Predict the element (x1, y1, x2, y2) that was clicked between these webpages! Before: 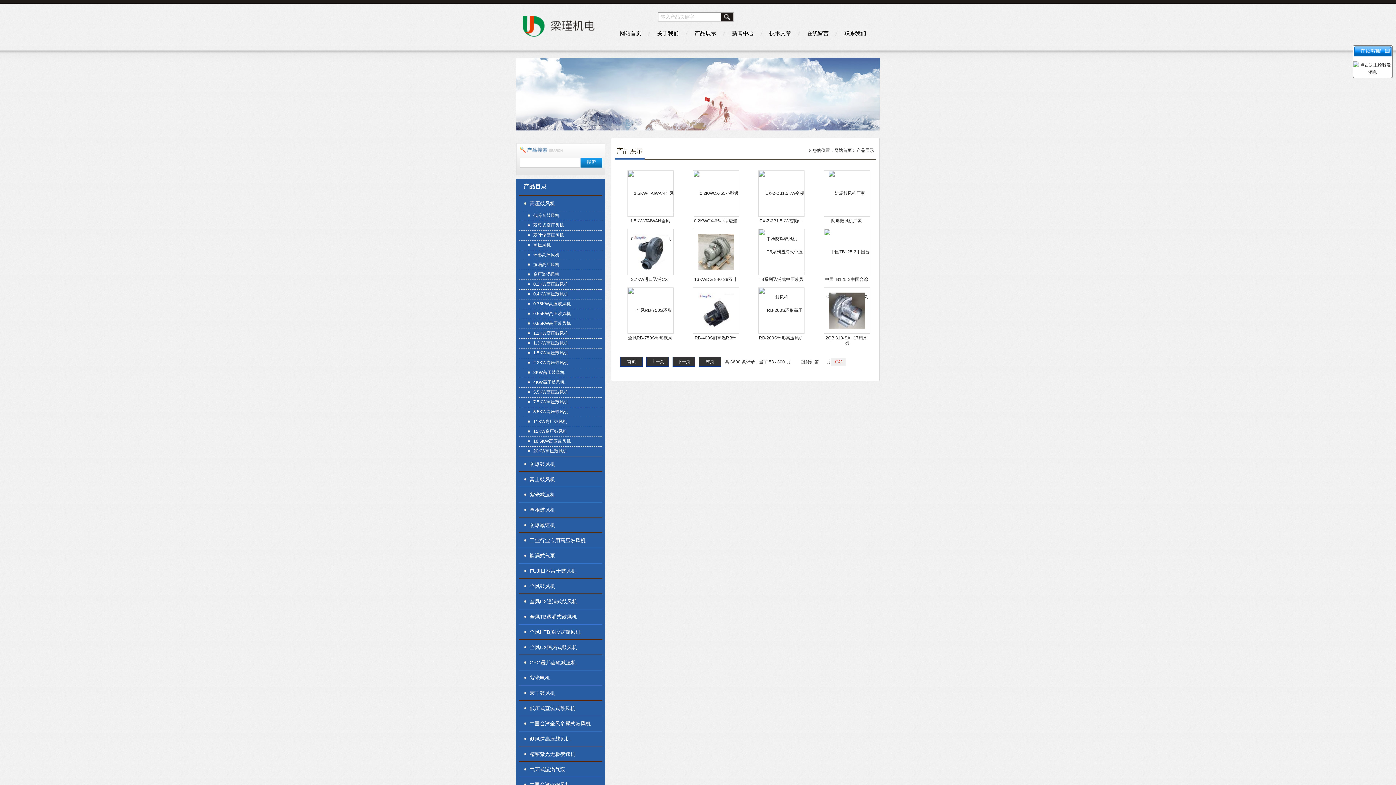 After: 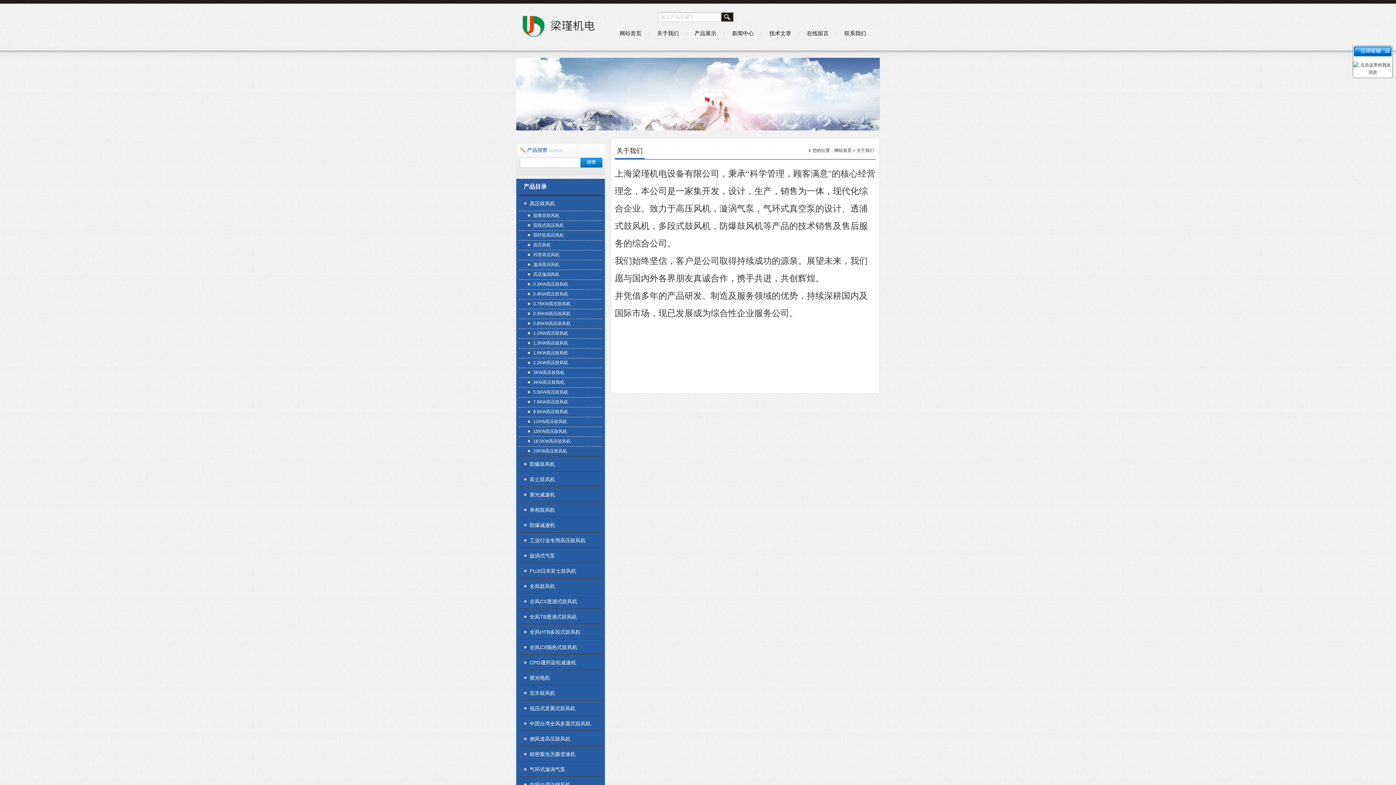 Action: bbox: (650, 25, 685, 41) label: 关于我们